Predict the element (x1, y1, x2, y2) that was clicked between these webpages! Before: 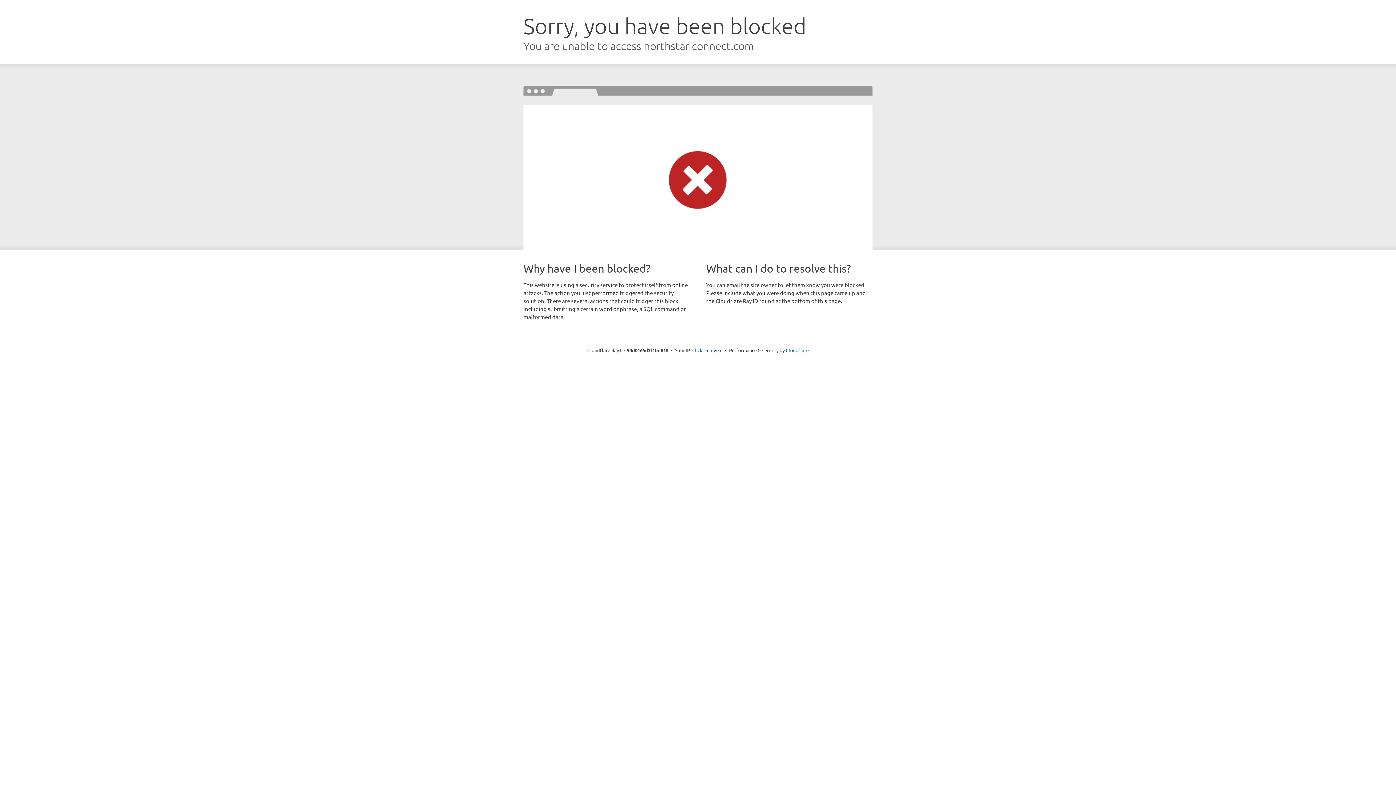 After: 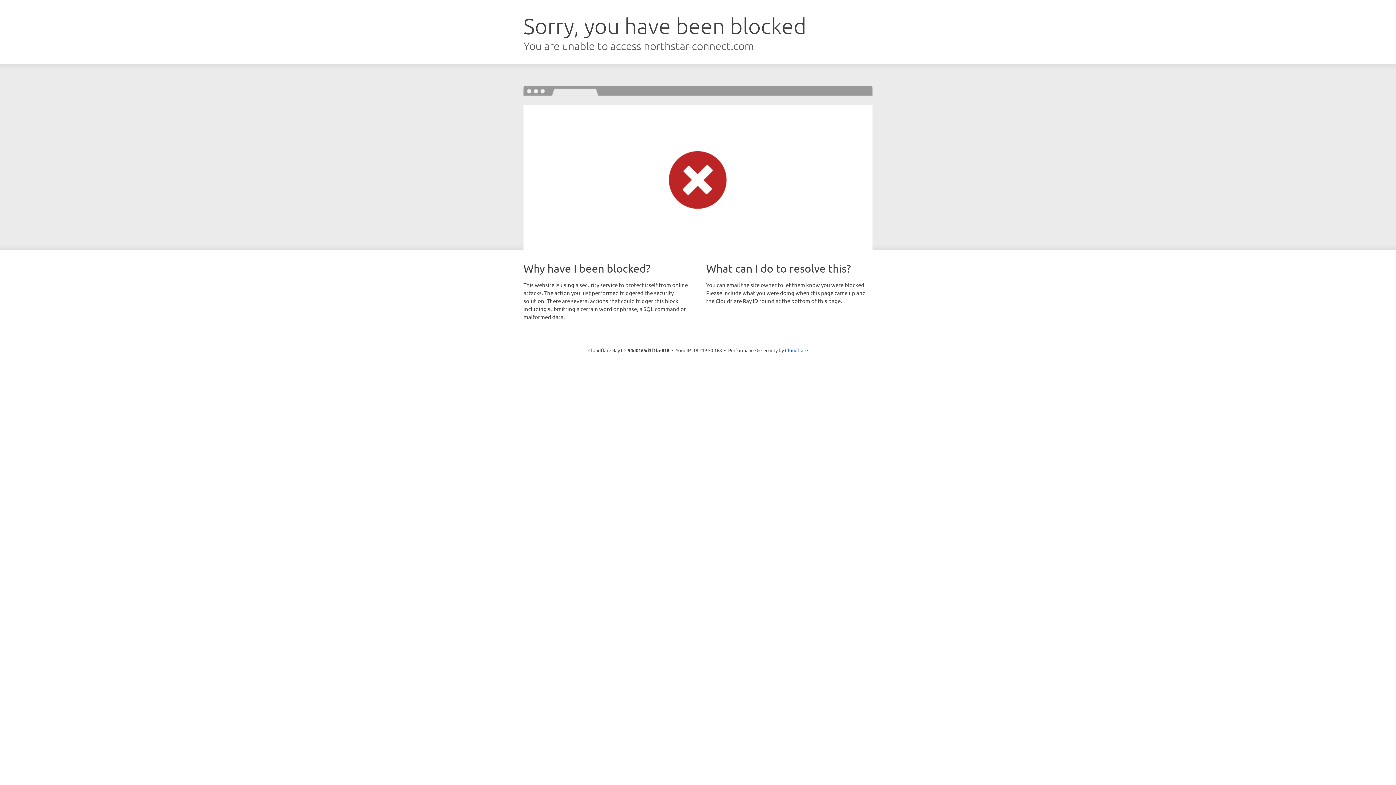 Action: bbox: (692, 346, 722, 353) label: Click to reveal